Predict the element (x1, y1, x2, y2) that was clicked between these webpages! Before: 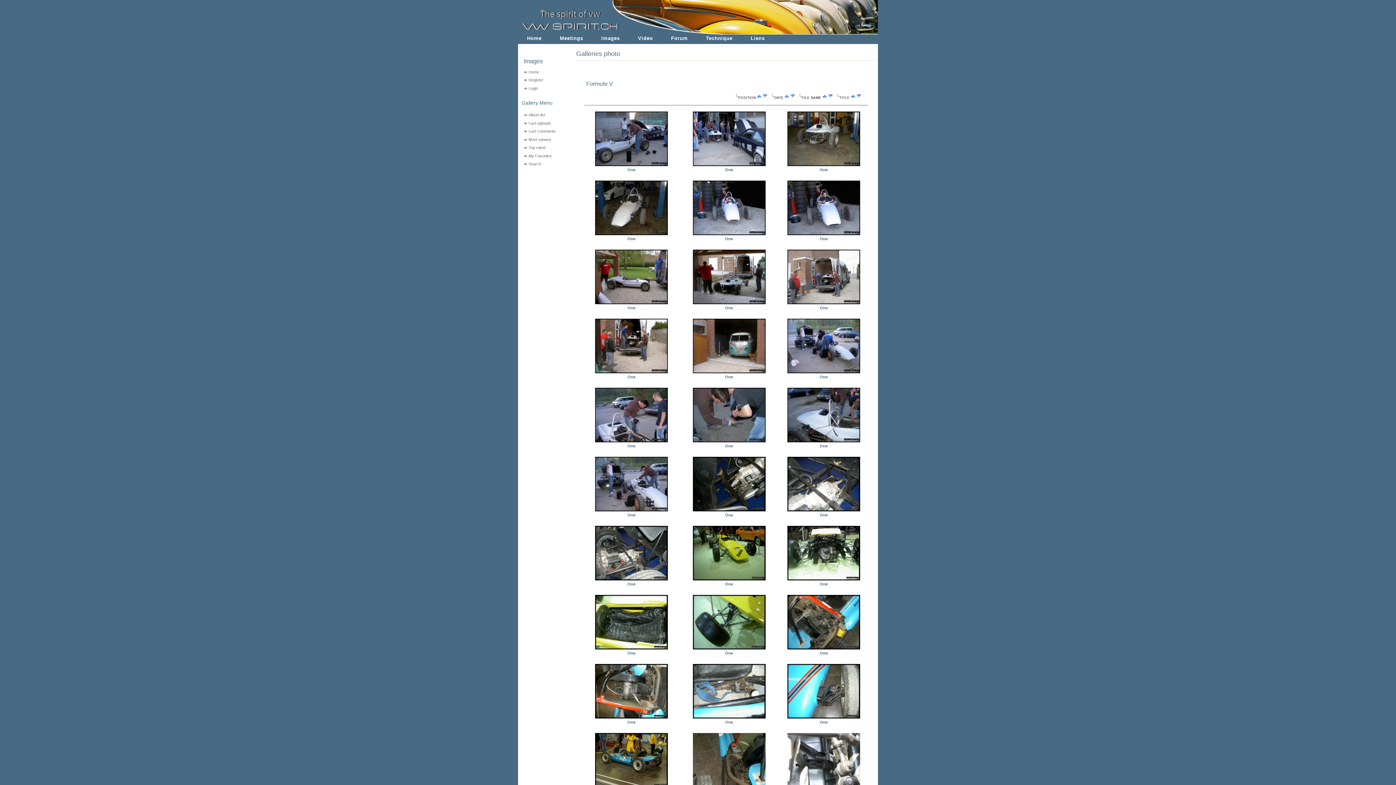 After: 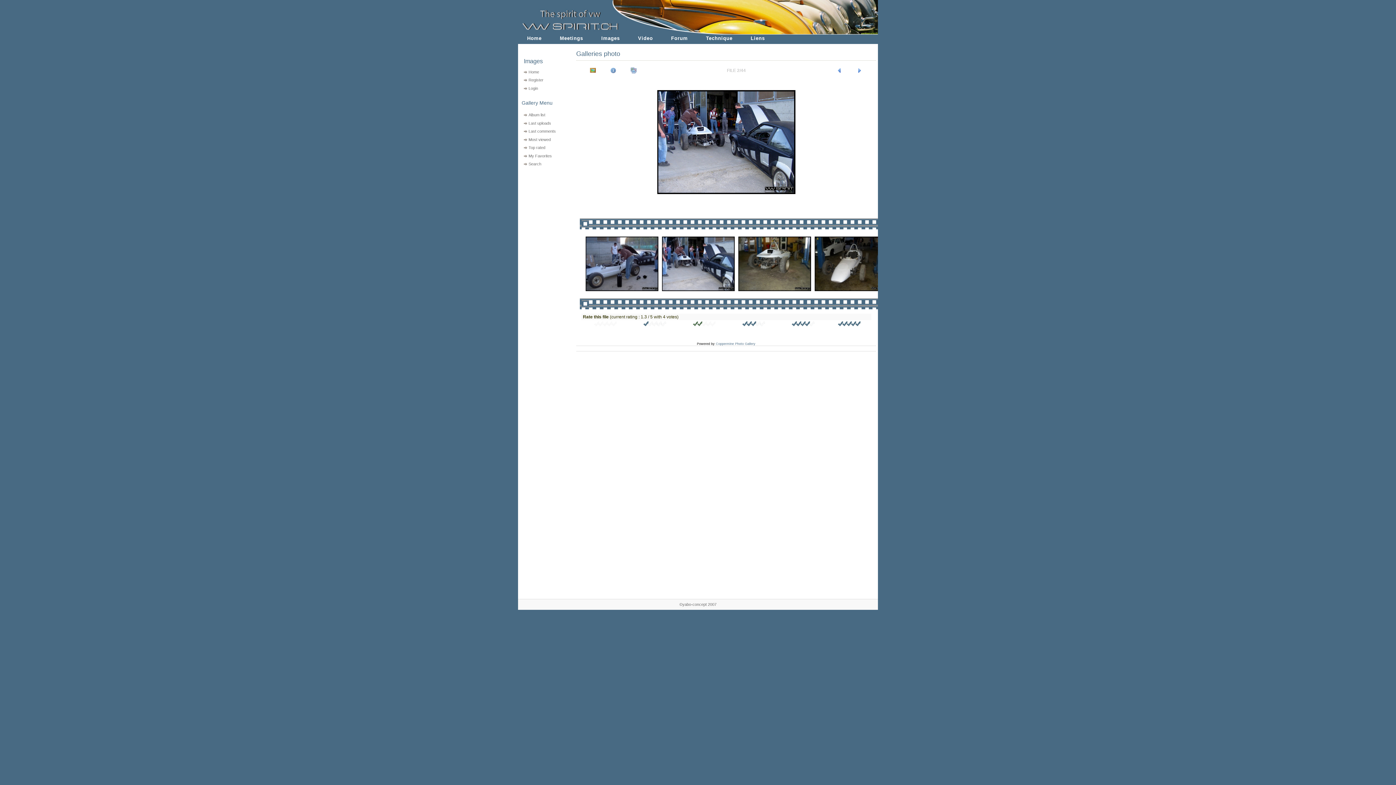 Action: bbox: (692, 163, 766, 168) label: 
